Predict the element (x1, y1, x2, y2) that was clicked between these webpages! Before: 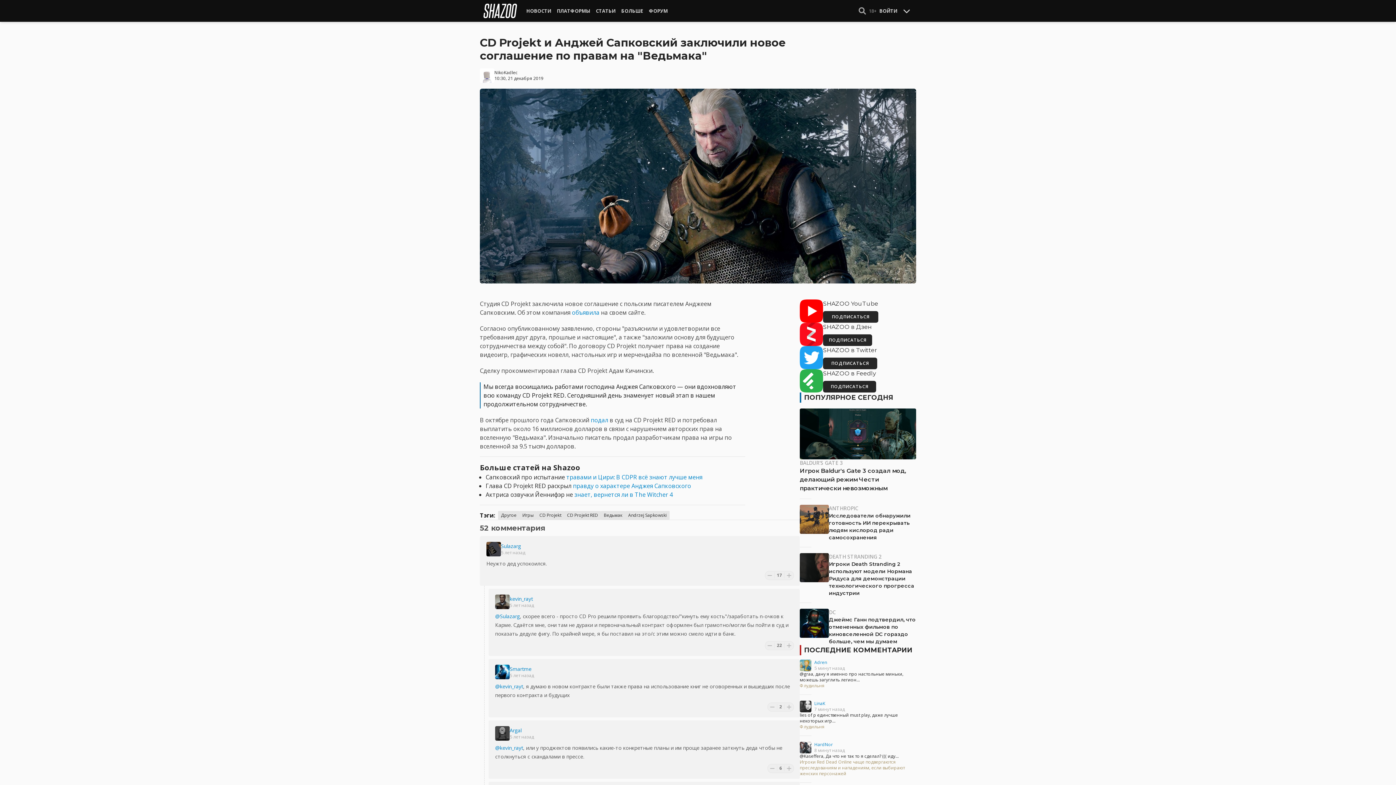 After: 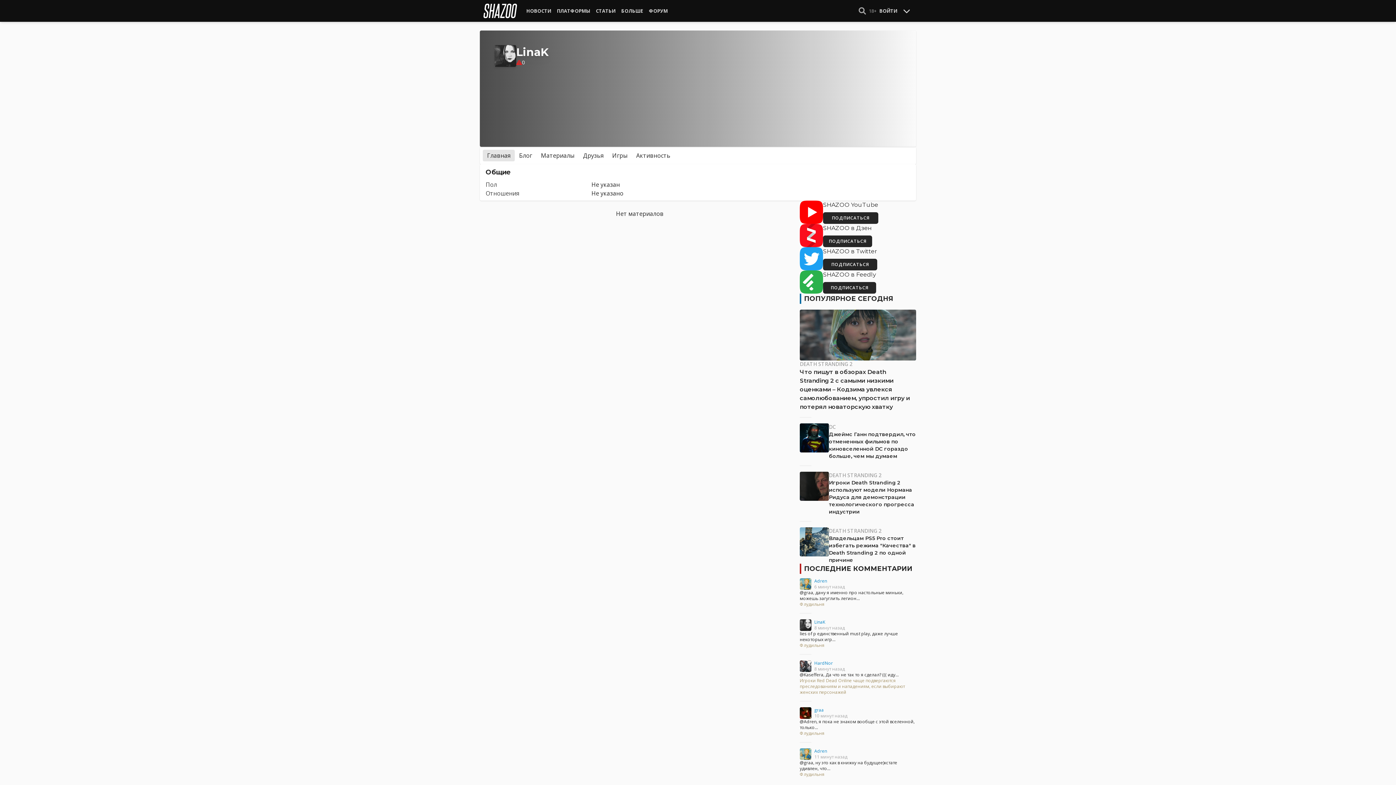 Action: bbox: (814, 700, 825, 706) label: LinaK